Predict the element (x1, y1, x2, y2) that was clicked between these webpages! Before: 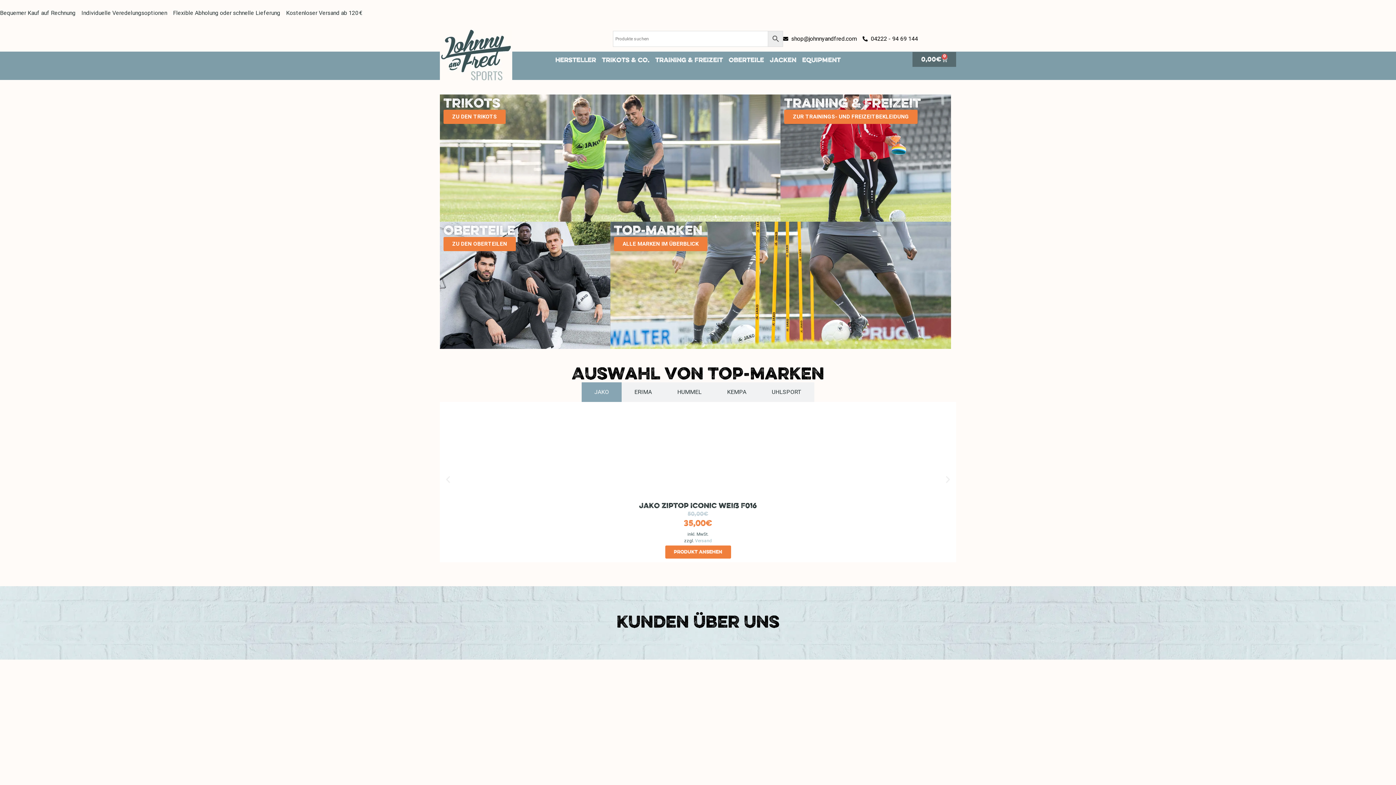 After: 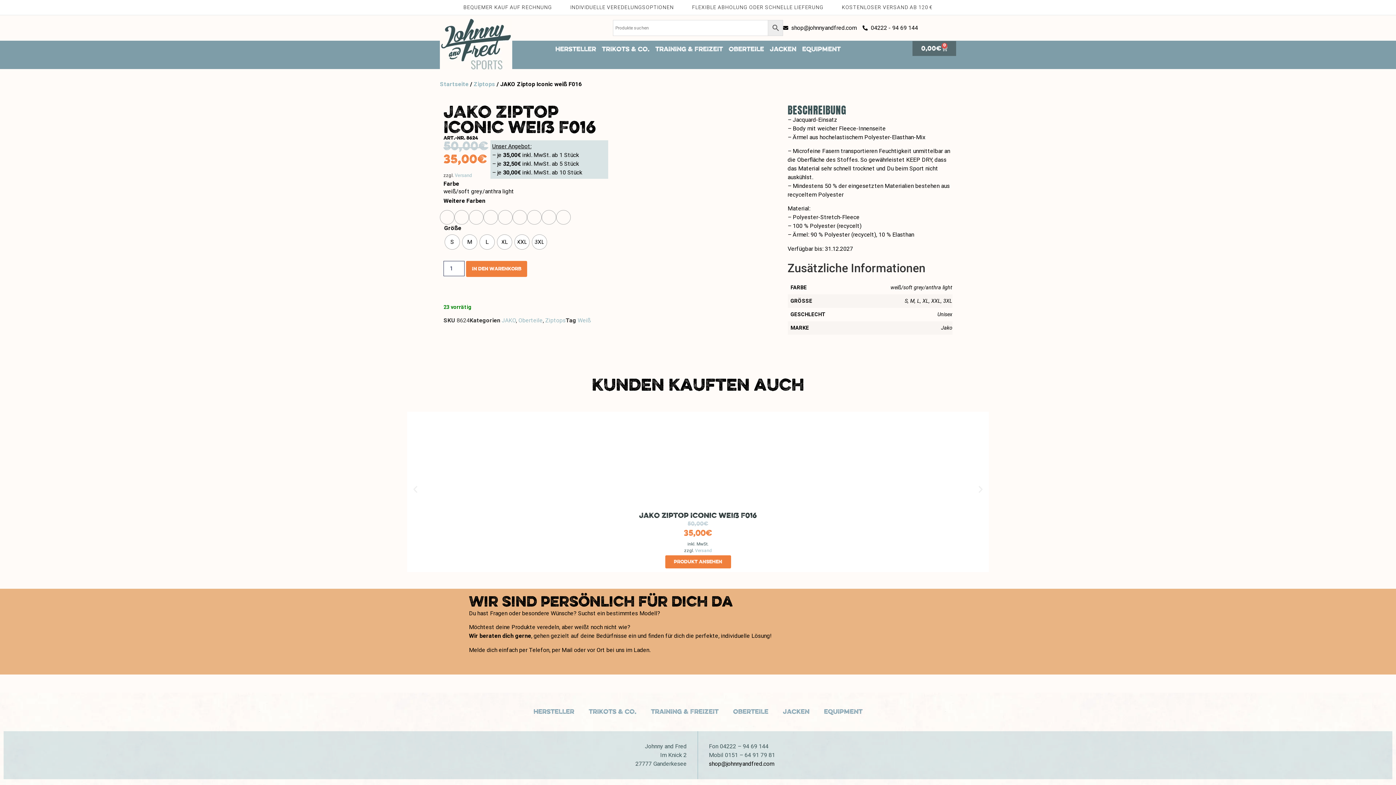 Action: label: JAKO Ziptop Iconic weiß F016 bbox: (639, 503, 757, 509)